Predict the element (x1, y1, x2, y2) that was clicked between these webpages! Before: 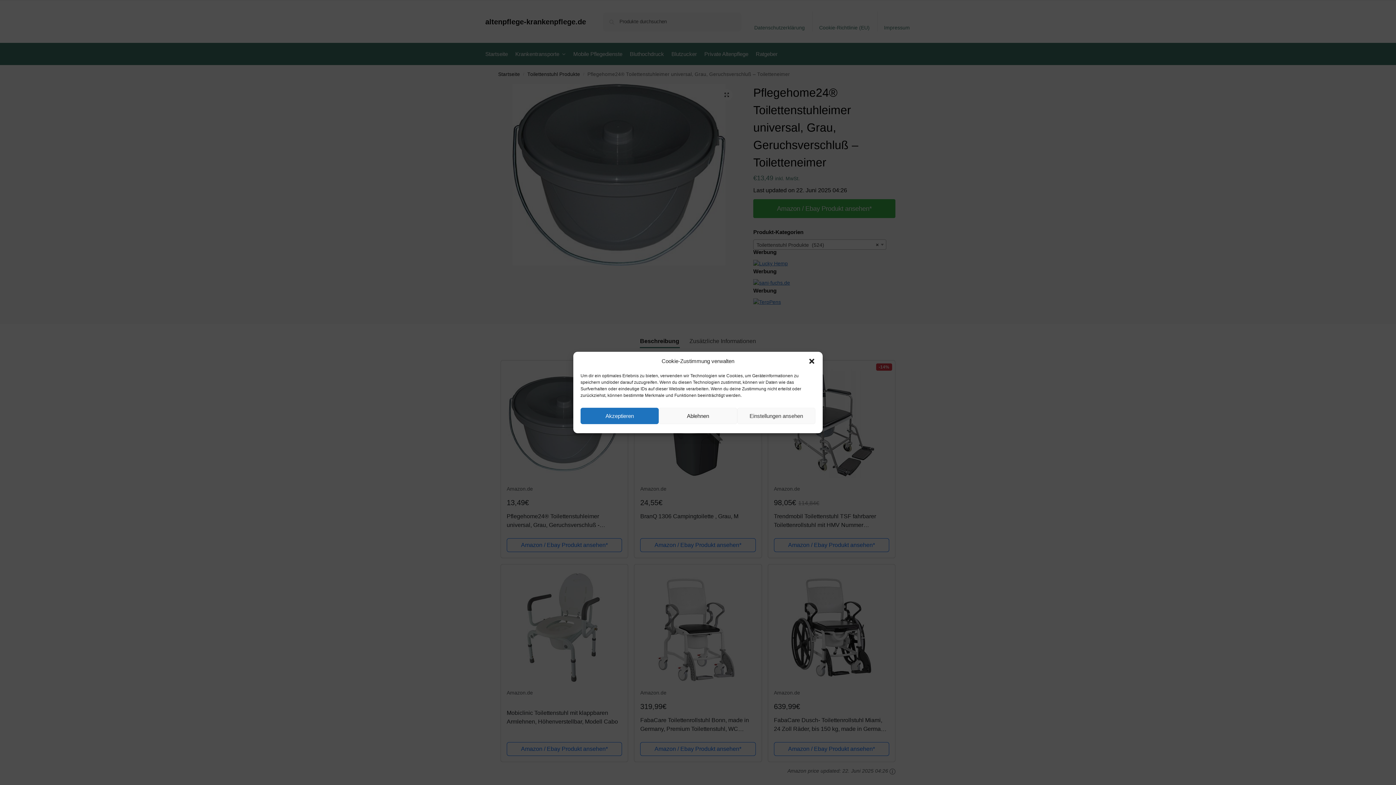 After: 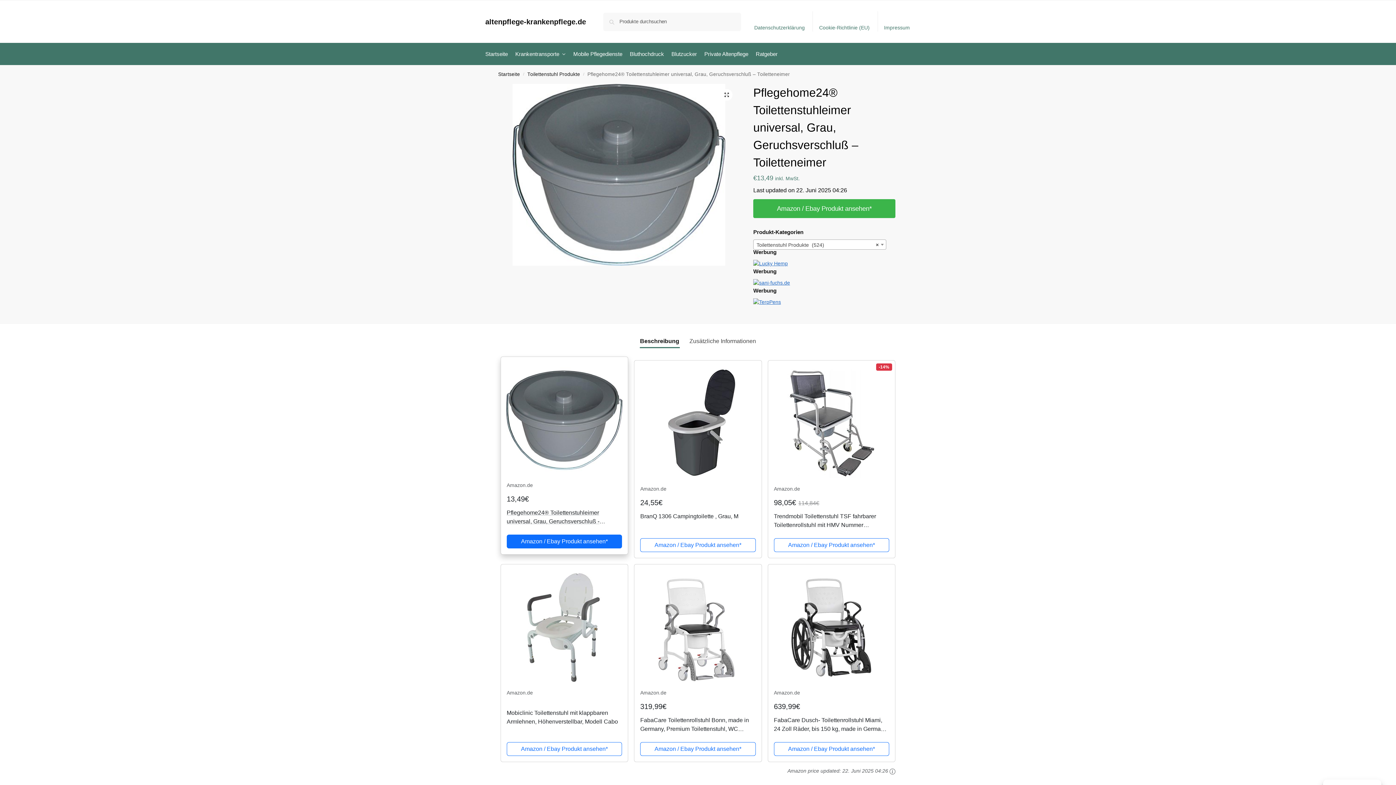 Action: label: Akzeptieren bbox: (580, 408, 659, 424)